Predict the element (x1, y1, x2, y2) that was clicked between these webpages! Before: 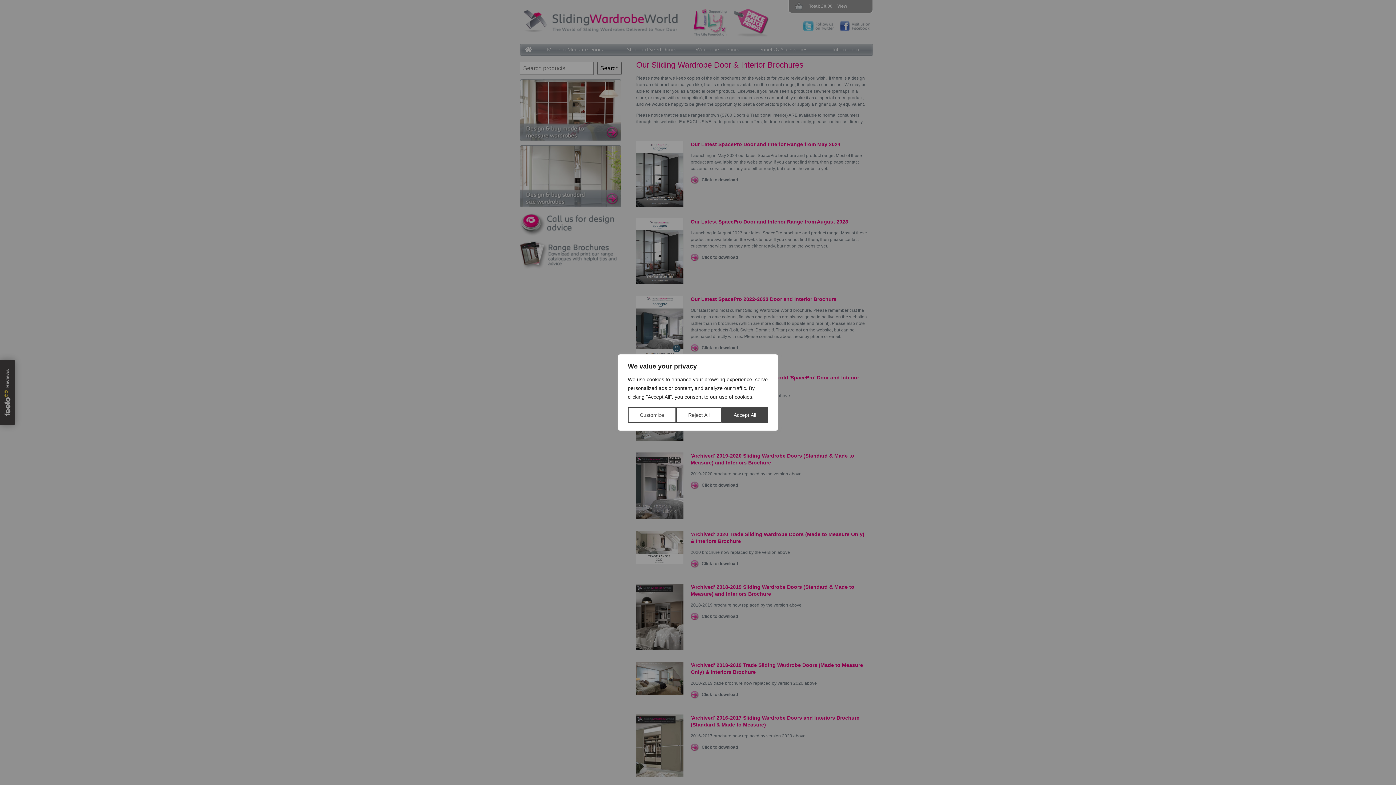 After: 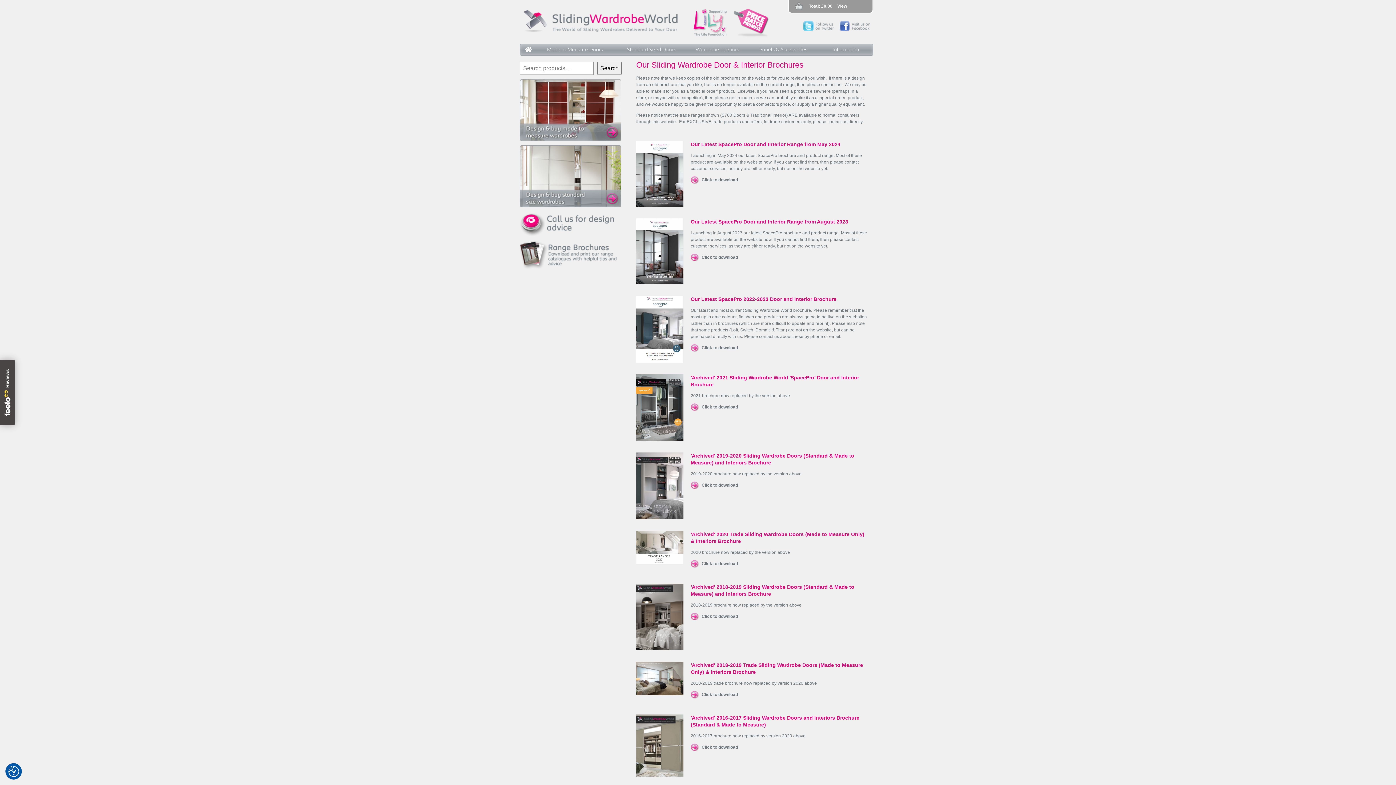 Action: bbox: (721, 407, 768, 423) label: Accept All